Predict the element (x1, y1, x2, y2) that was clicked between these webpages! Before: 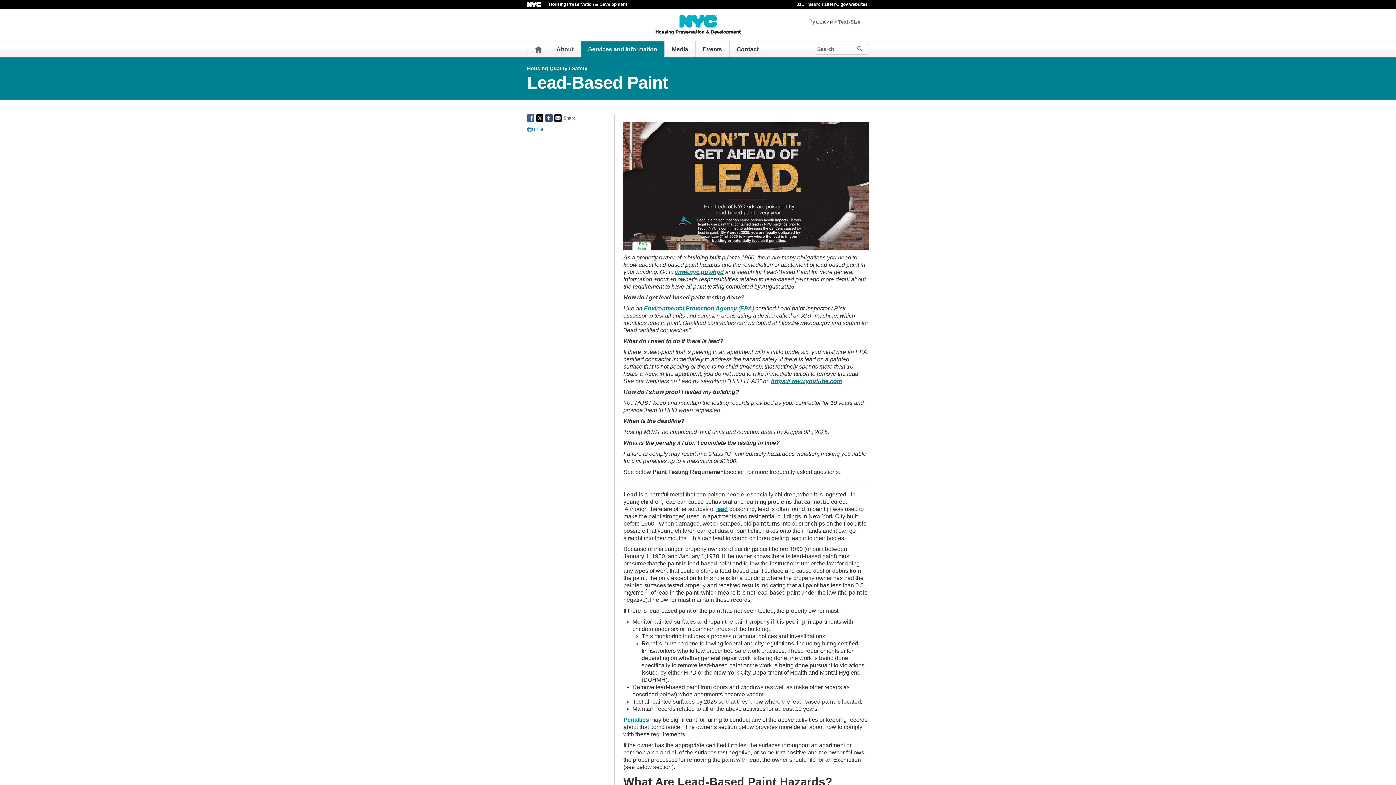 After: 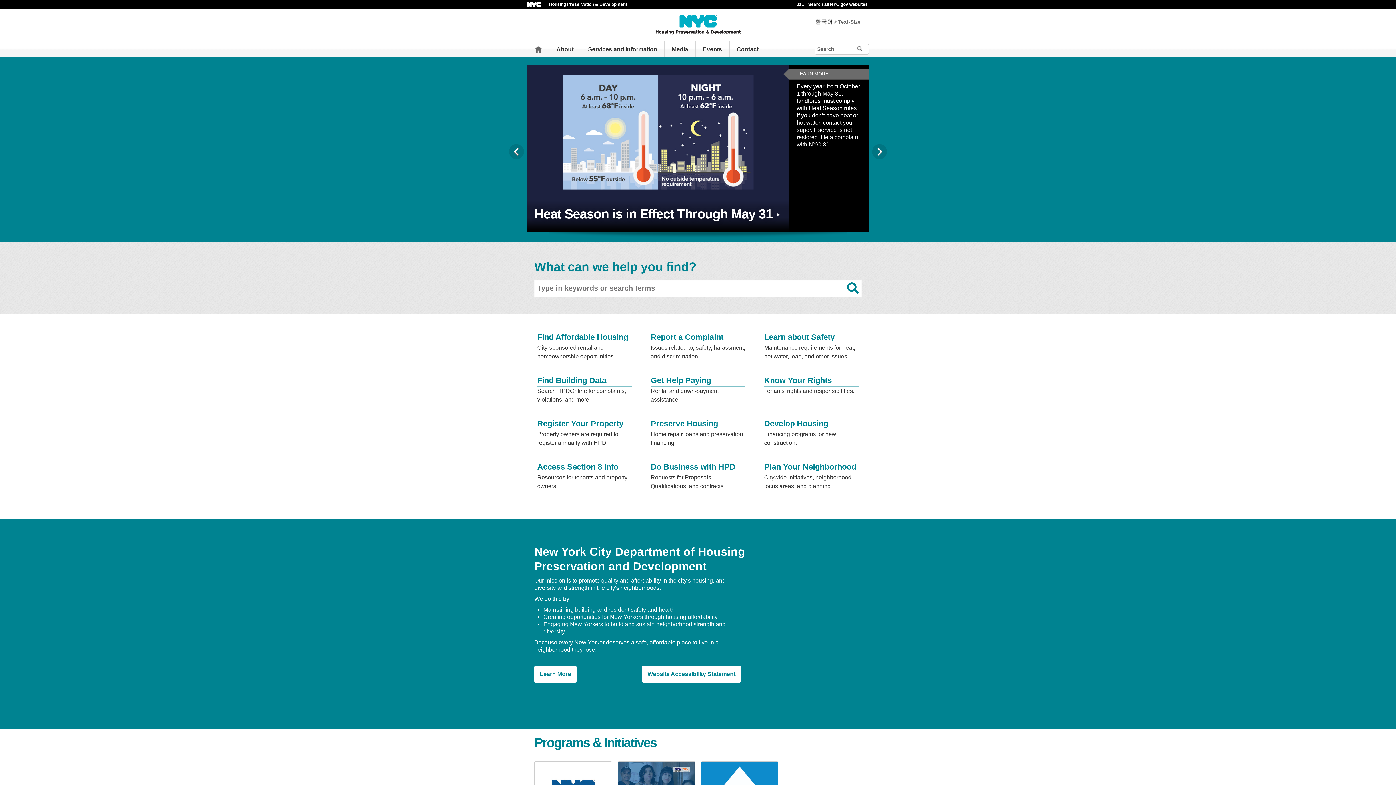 Action: bbox: (651, 21, 744, 27)